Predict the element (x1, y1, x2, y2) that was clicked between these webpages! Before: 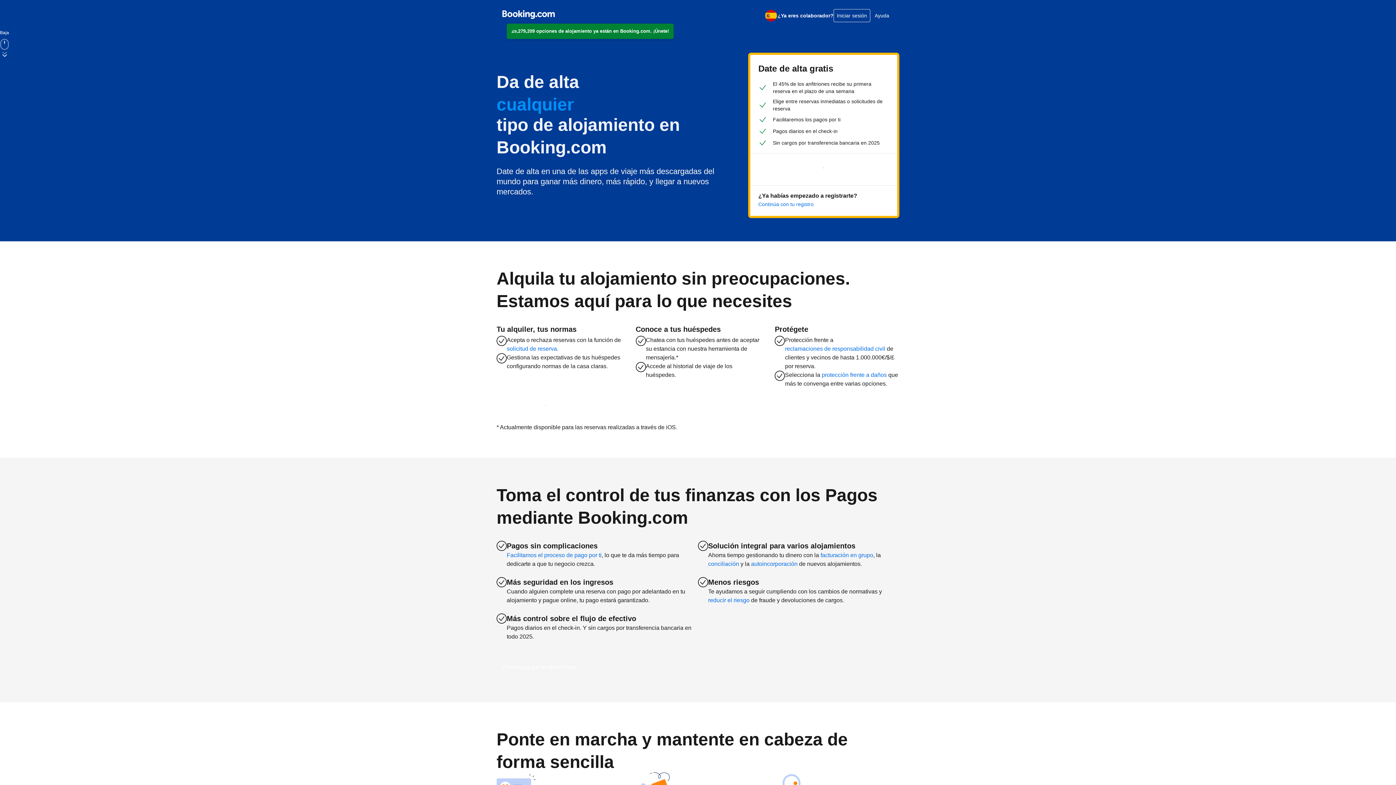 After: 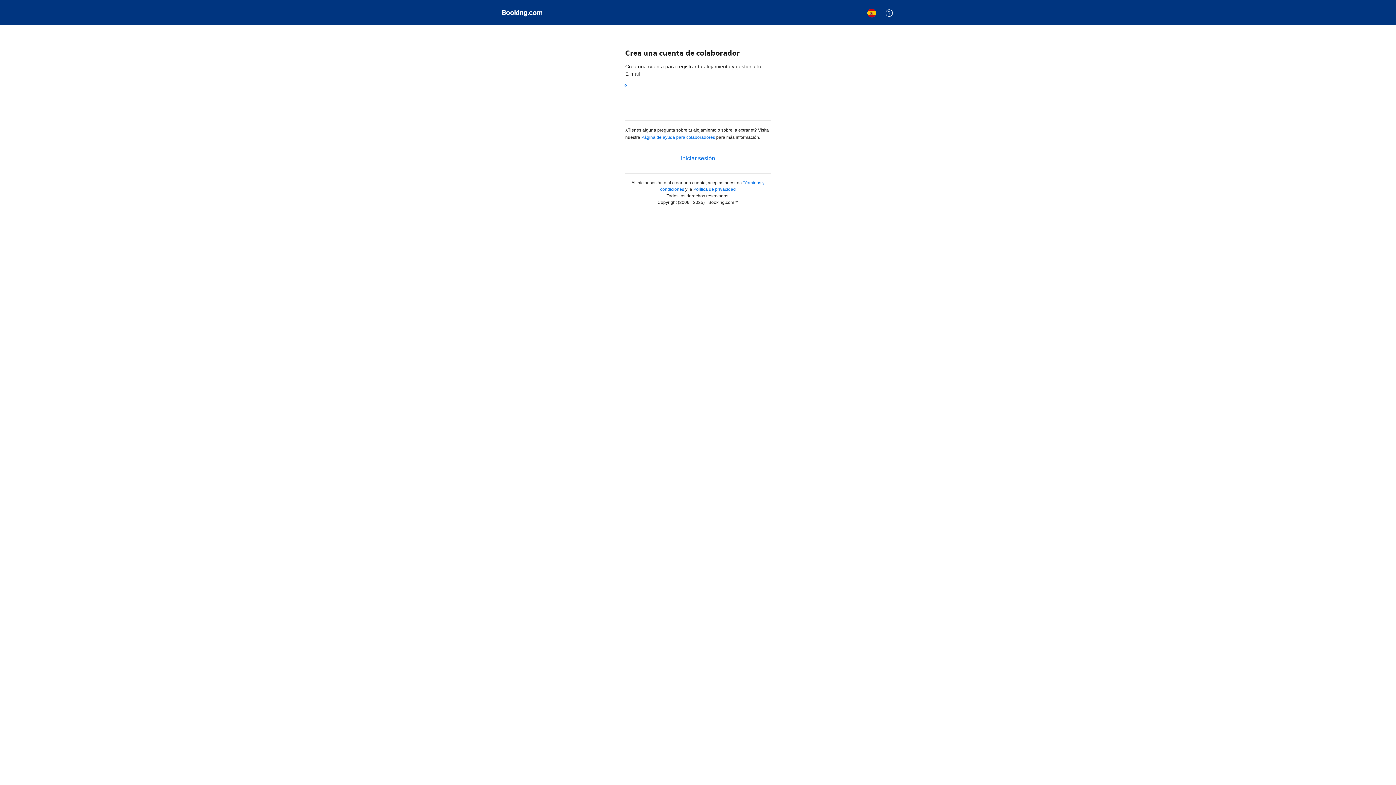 Action: label: Empieza a ganar dinero hoy bbox: (496, 658, 581, 676)